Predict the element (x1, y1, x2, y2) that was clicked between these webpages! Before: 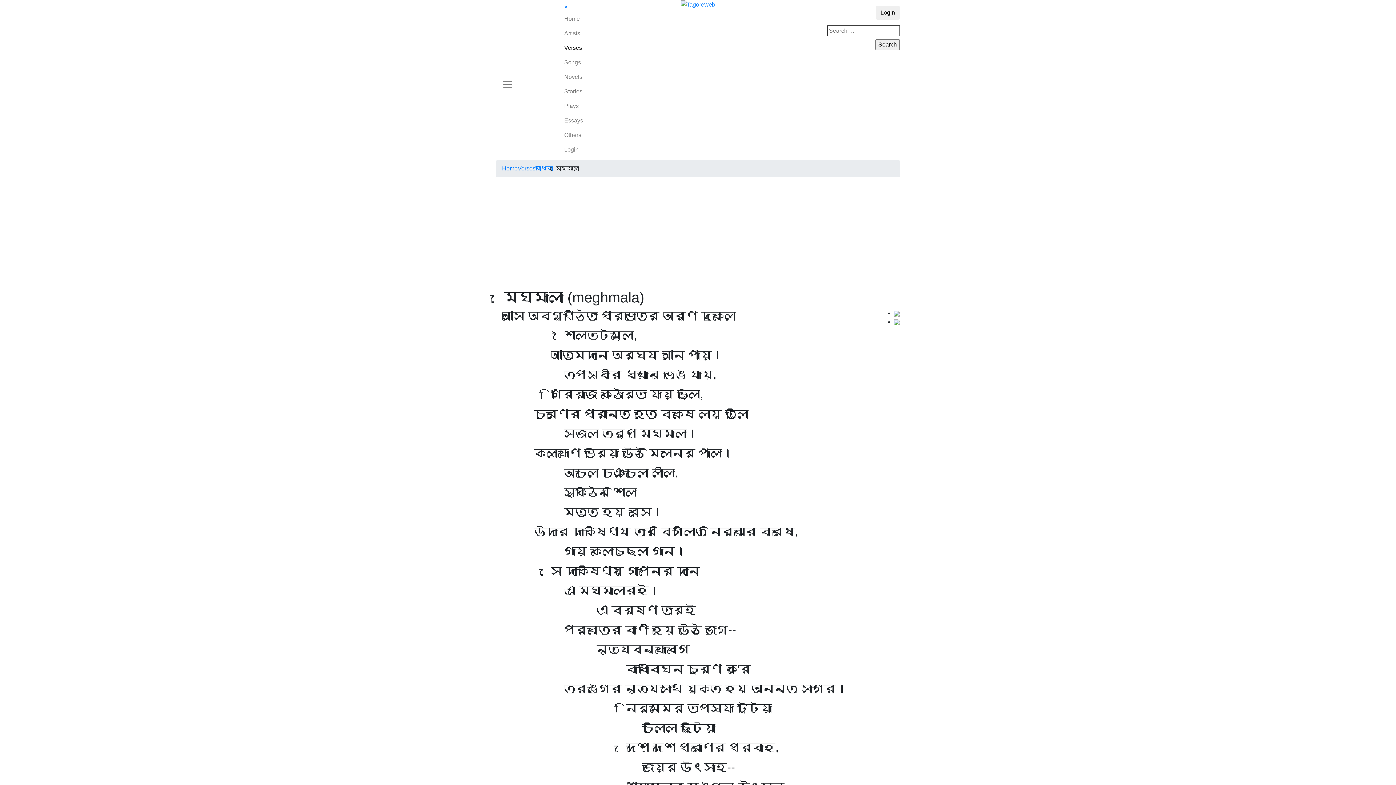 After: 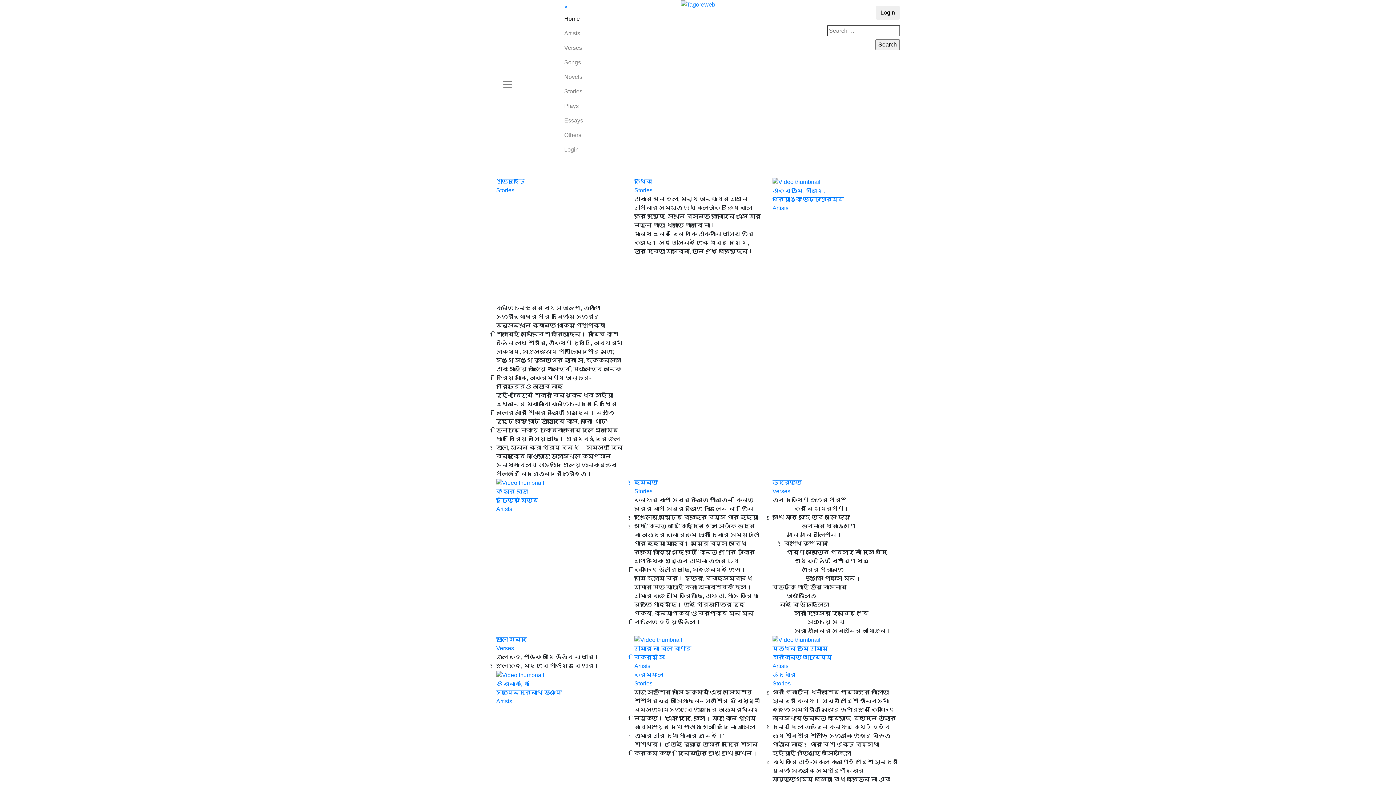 Action: label: Home bbox: (564, 11, 583, 26)